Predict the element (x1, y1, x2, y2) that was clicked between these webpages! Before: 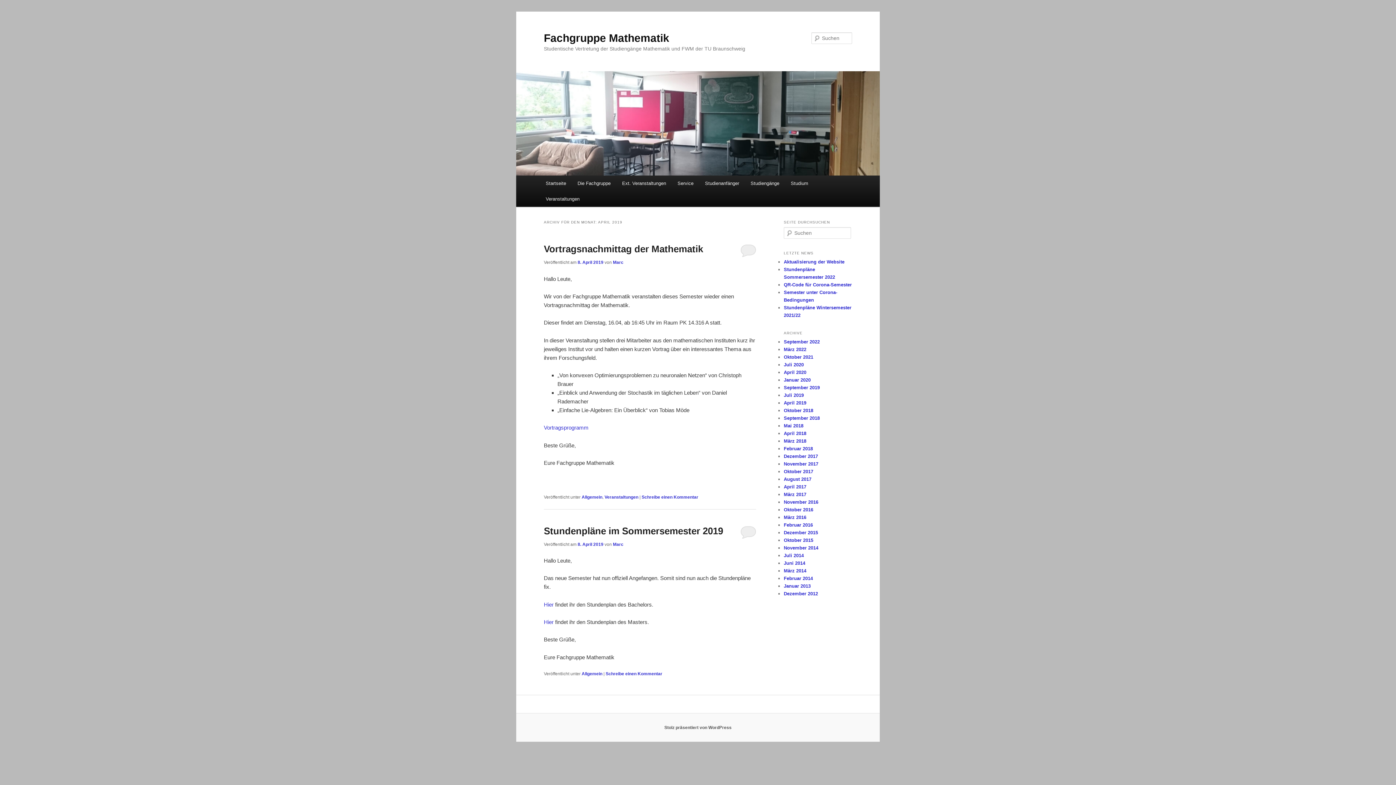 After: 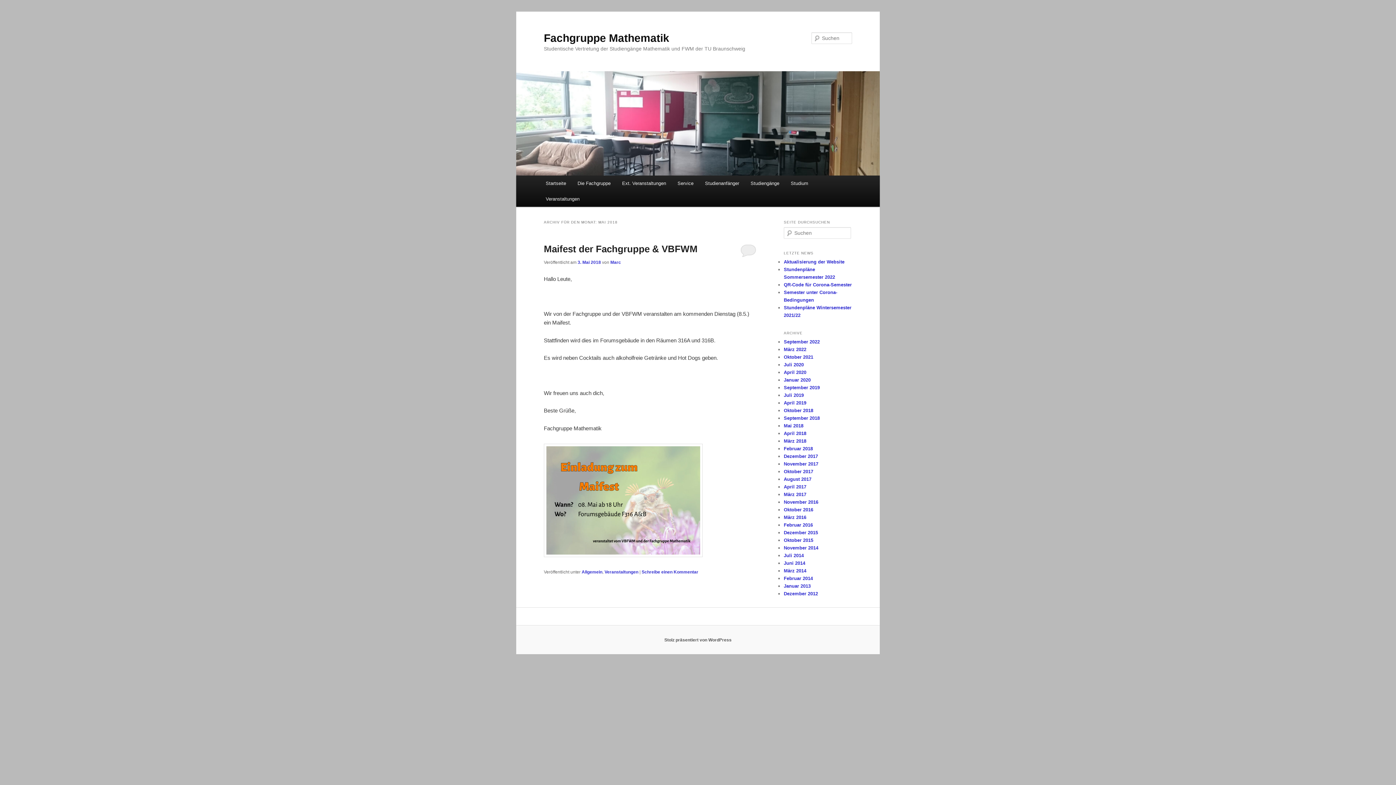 Action: bbox: (784, 423, 803, 428) label: Mai 2018